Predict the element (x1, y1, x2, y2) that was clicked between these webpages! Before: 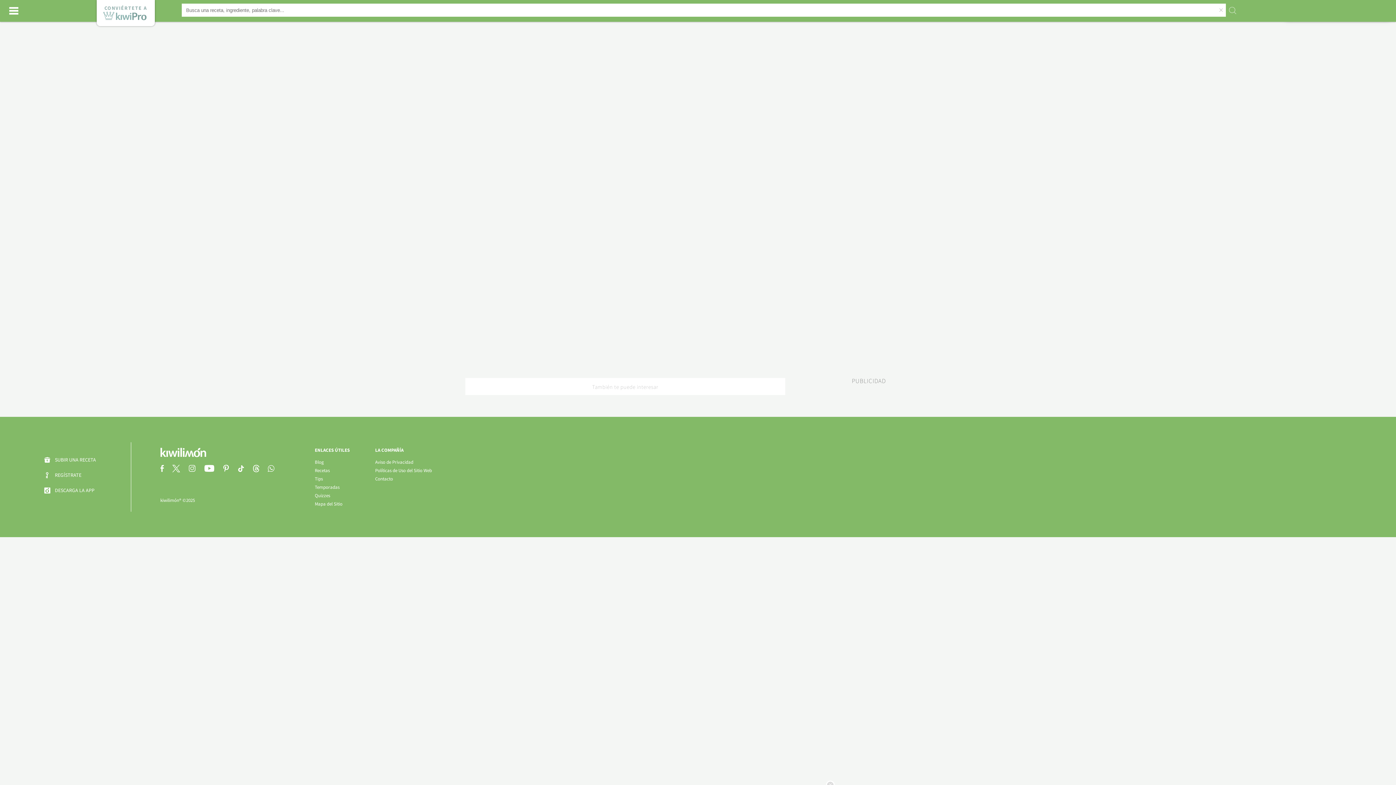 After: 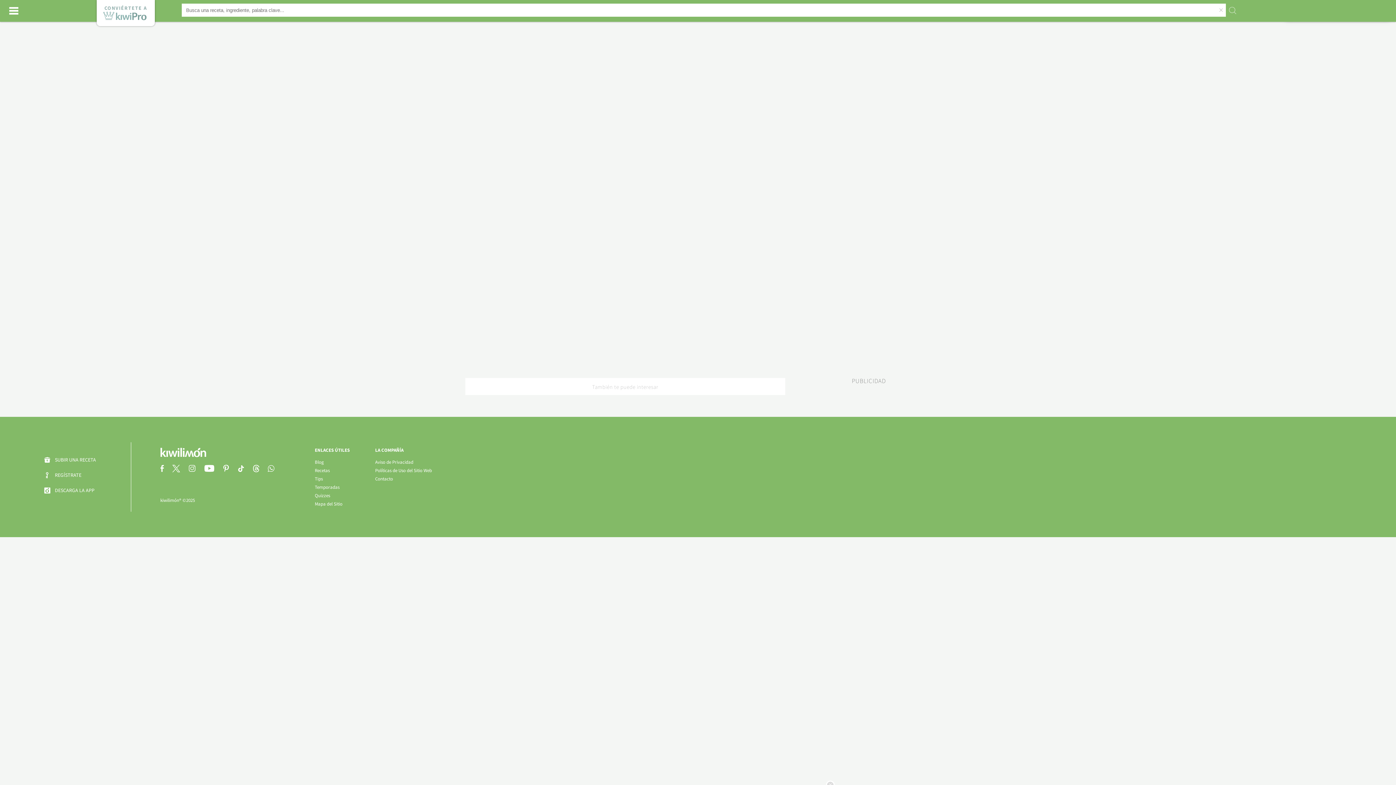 Action: bbox: (253, 467, 266, 473)